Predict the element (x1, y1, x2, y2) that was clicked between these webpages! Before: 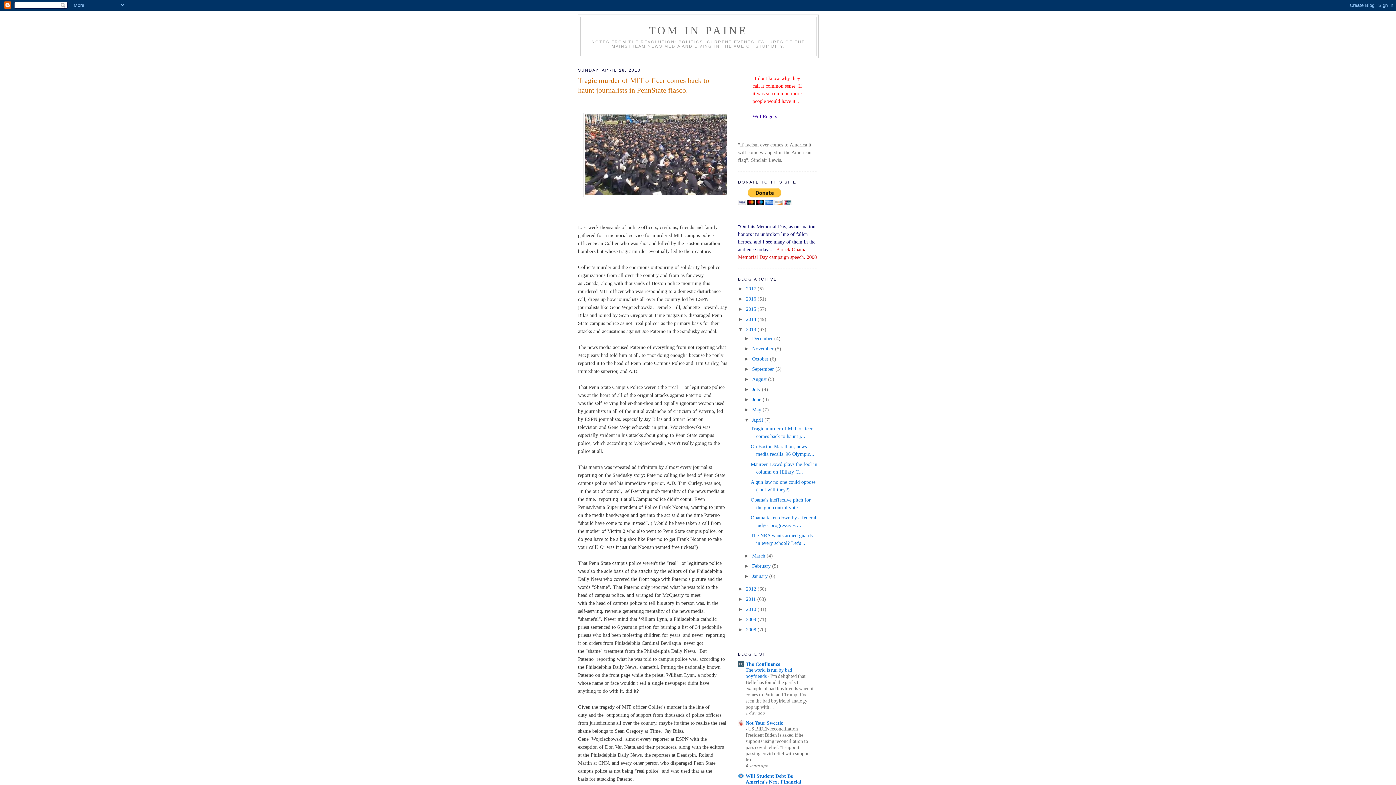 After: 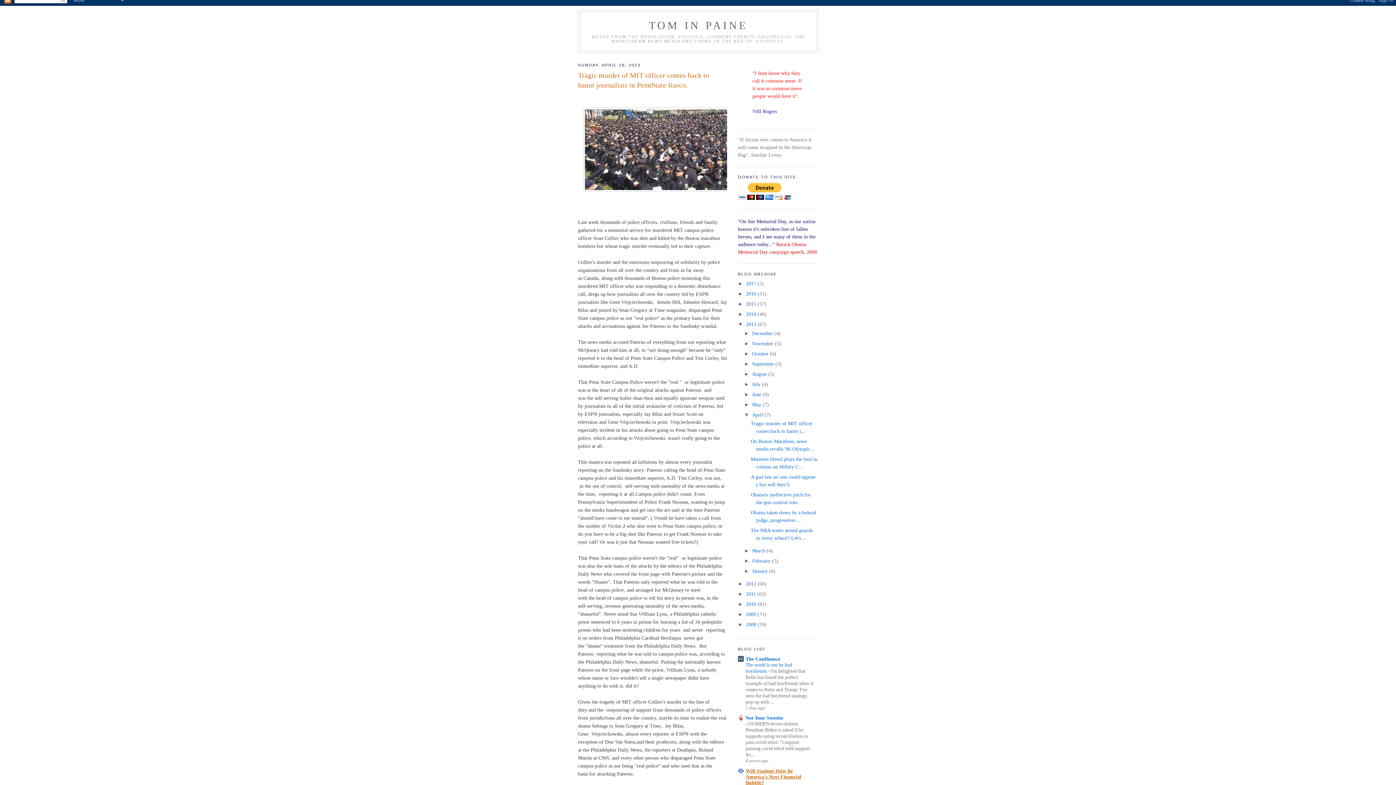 Action: bbox: (745, 773, 801, 790) label: Will Student Debt Be America's Next Financial Bubble?